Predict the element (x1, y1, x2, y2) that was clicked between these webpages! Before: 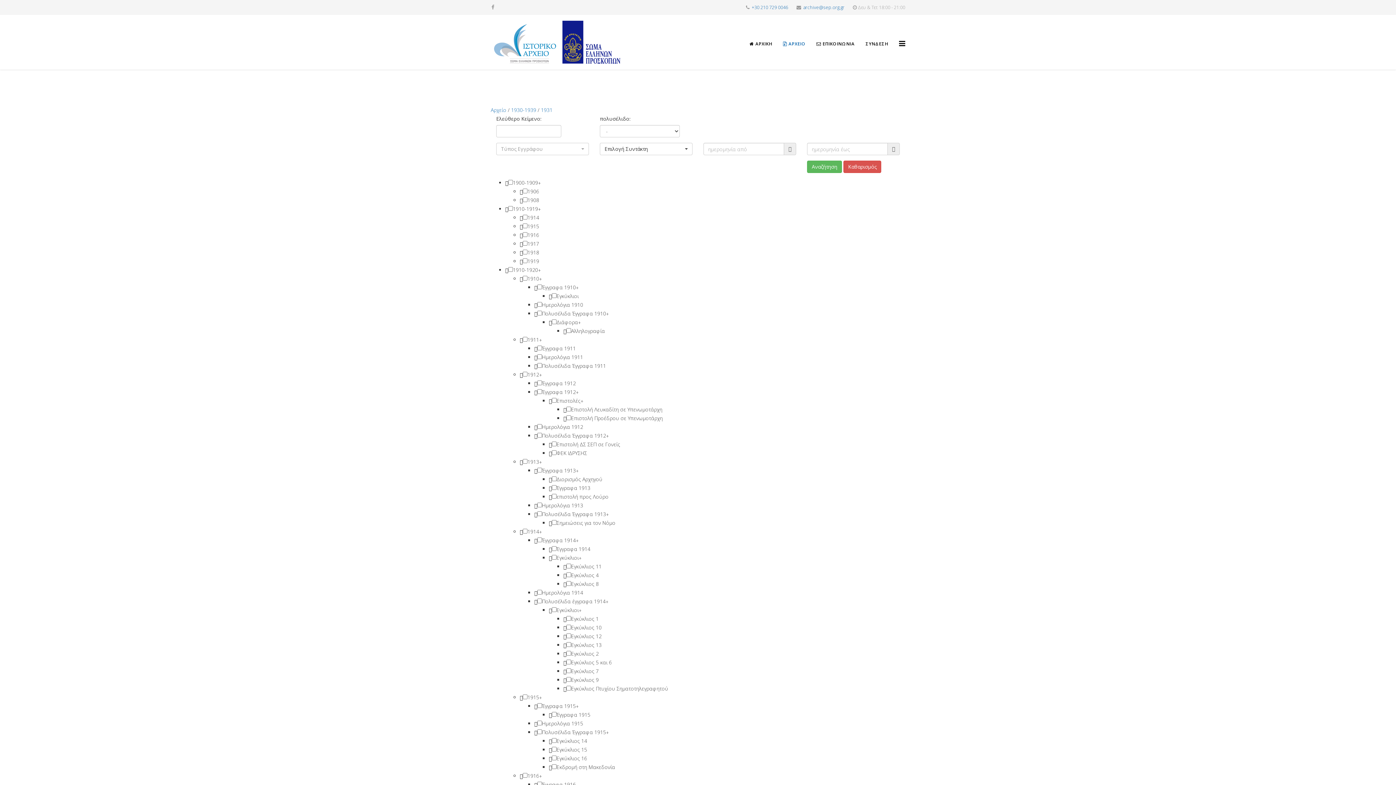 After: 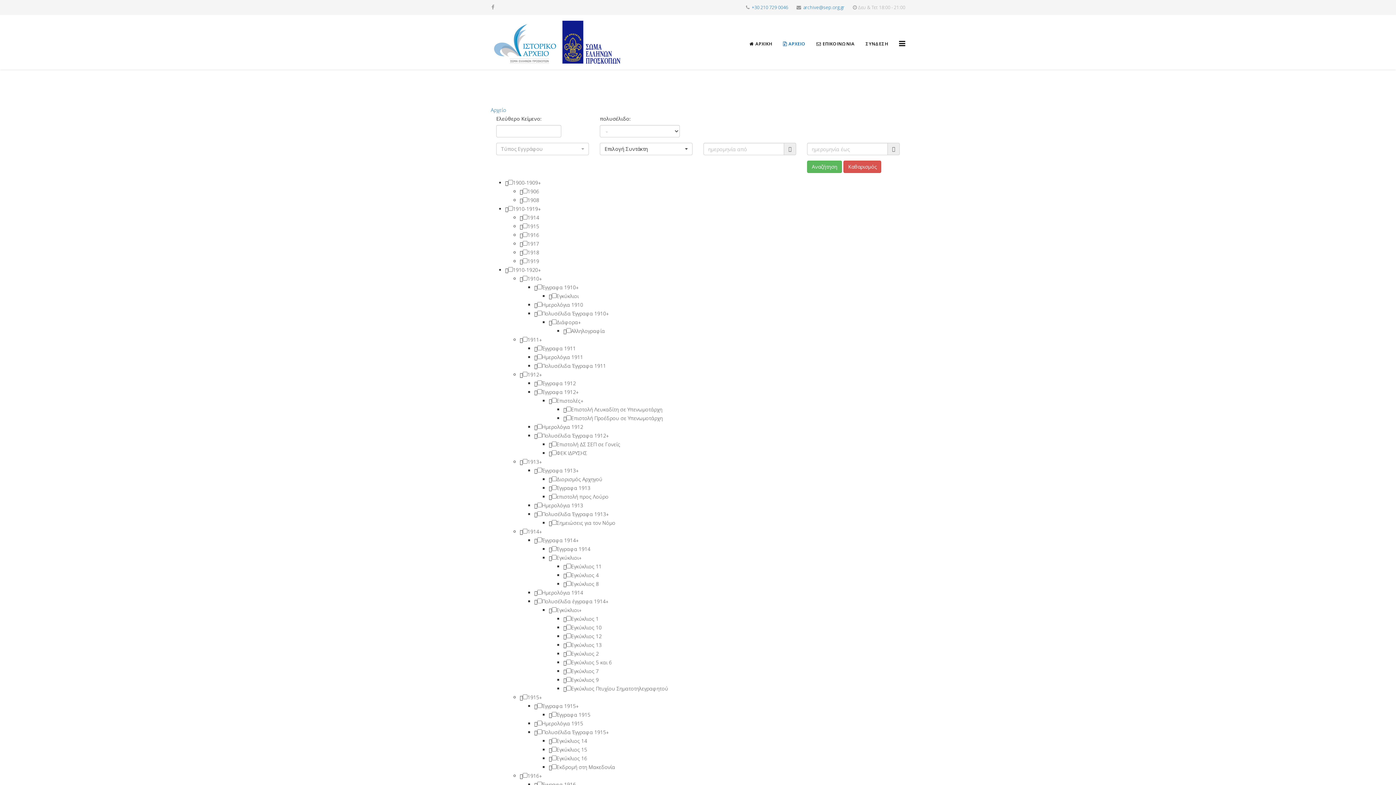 Action: bbox: (490, 106, 506, 113) label: Αρχείο